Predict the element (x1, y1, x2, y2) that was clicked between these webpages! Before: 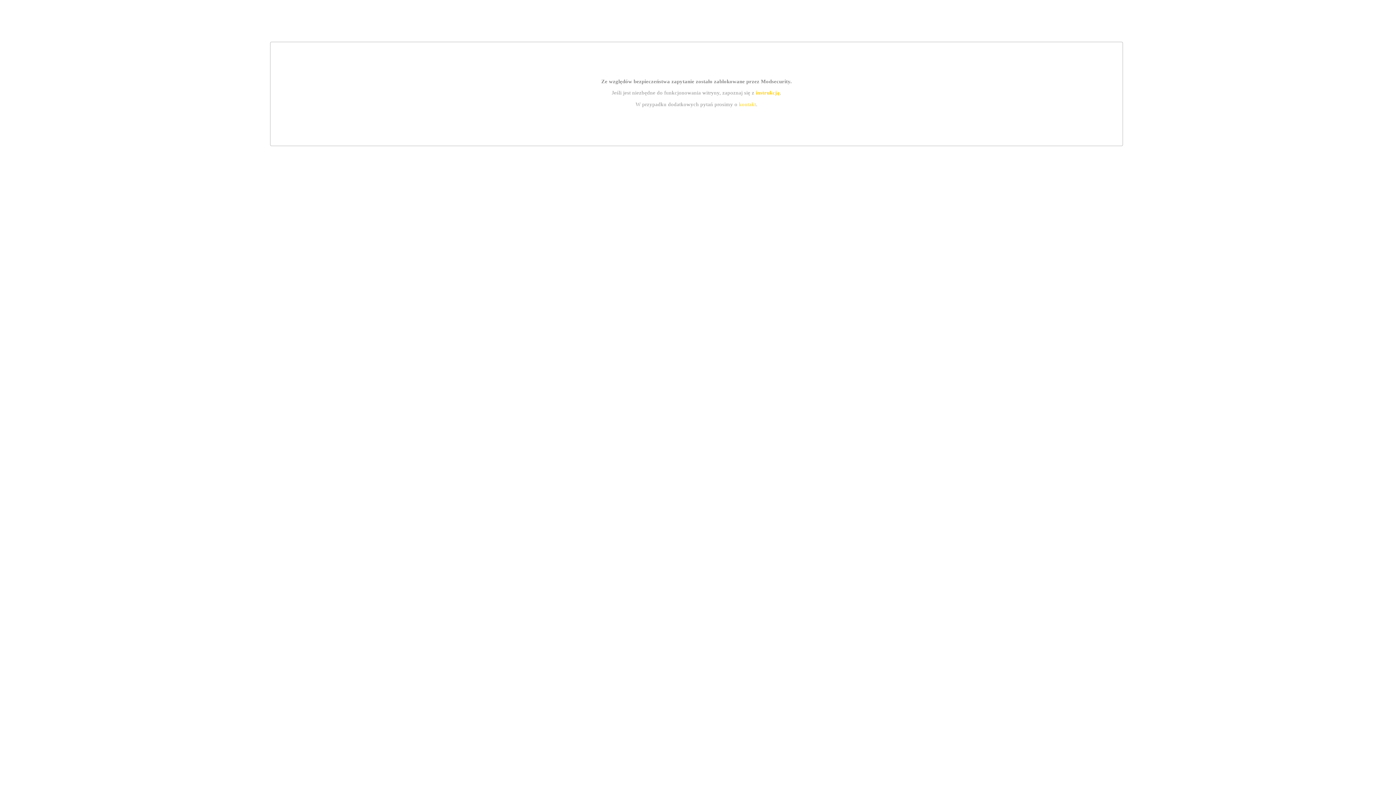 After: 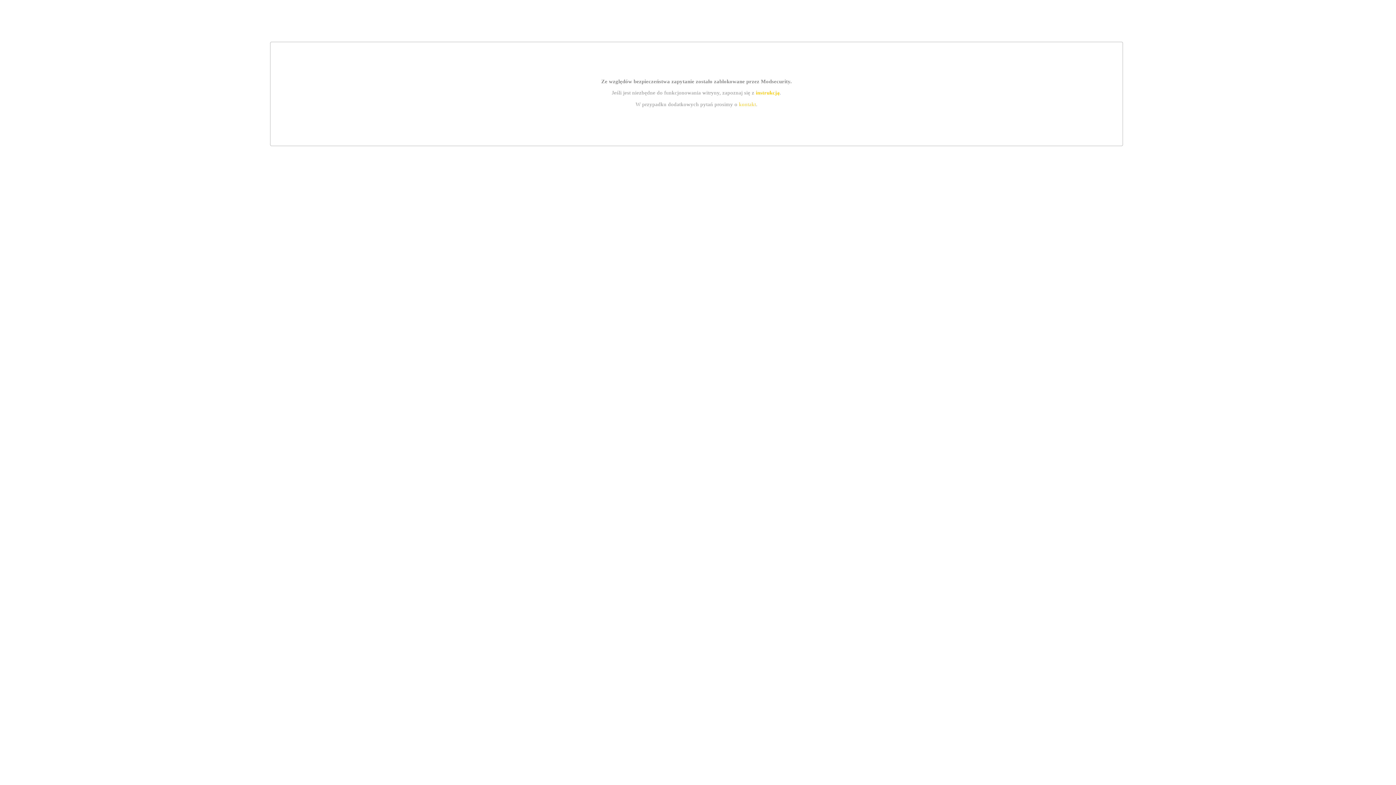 Action: label: kontakt bbox: (739, 101, 756, 107)